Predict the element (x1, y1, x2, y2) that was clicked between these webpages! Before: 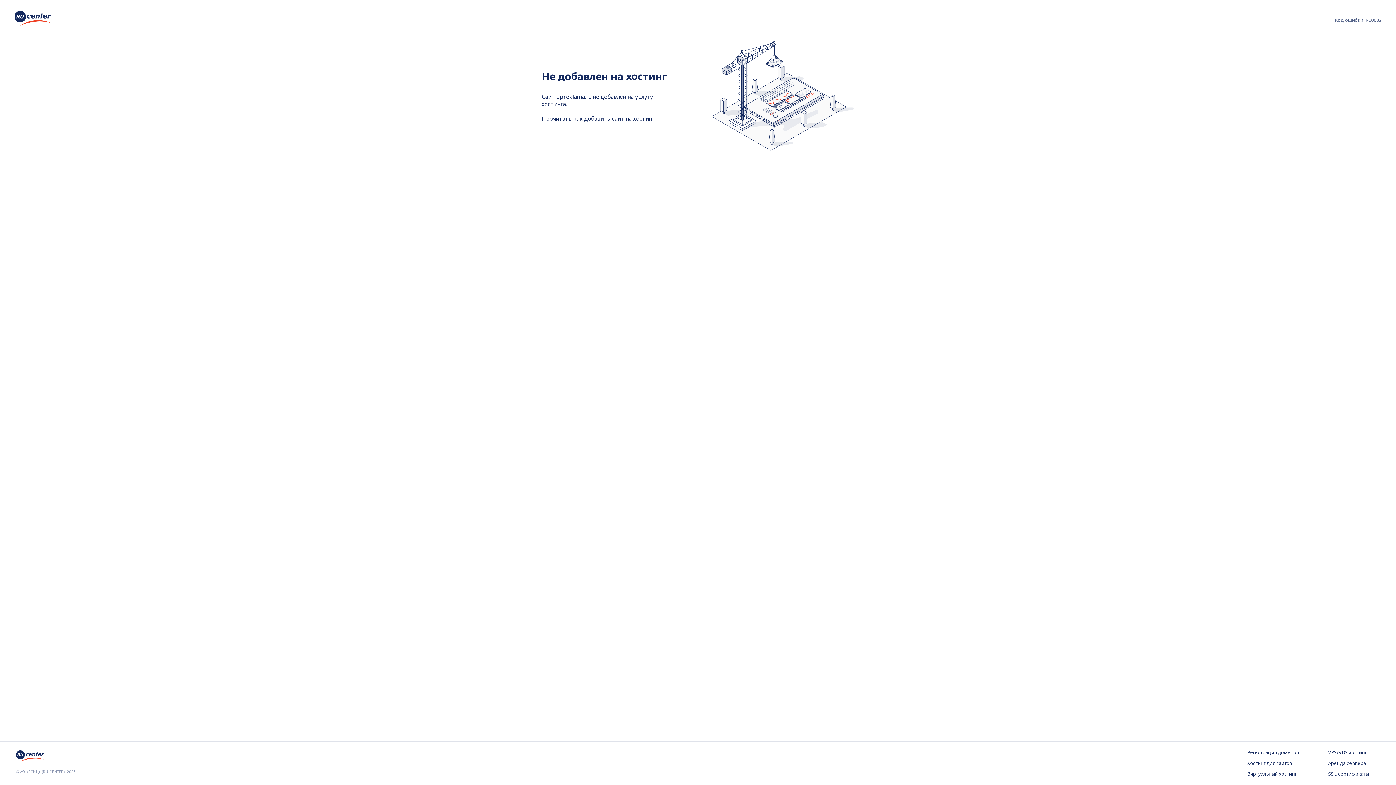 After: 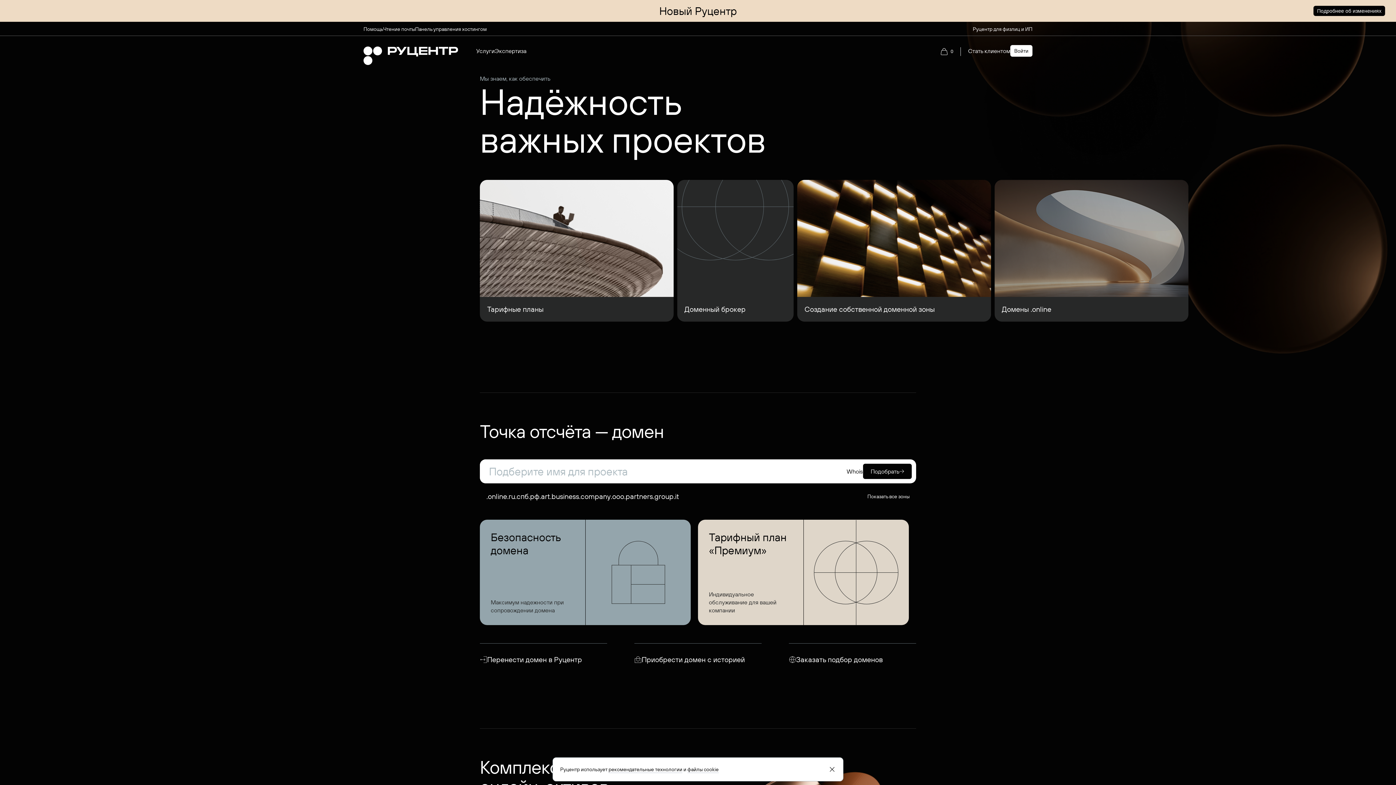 Action: bbox: (14, 10, 50, 28)